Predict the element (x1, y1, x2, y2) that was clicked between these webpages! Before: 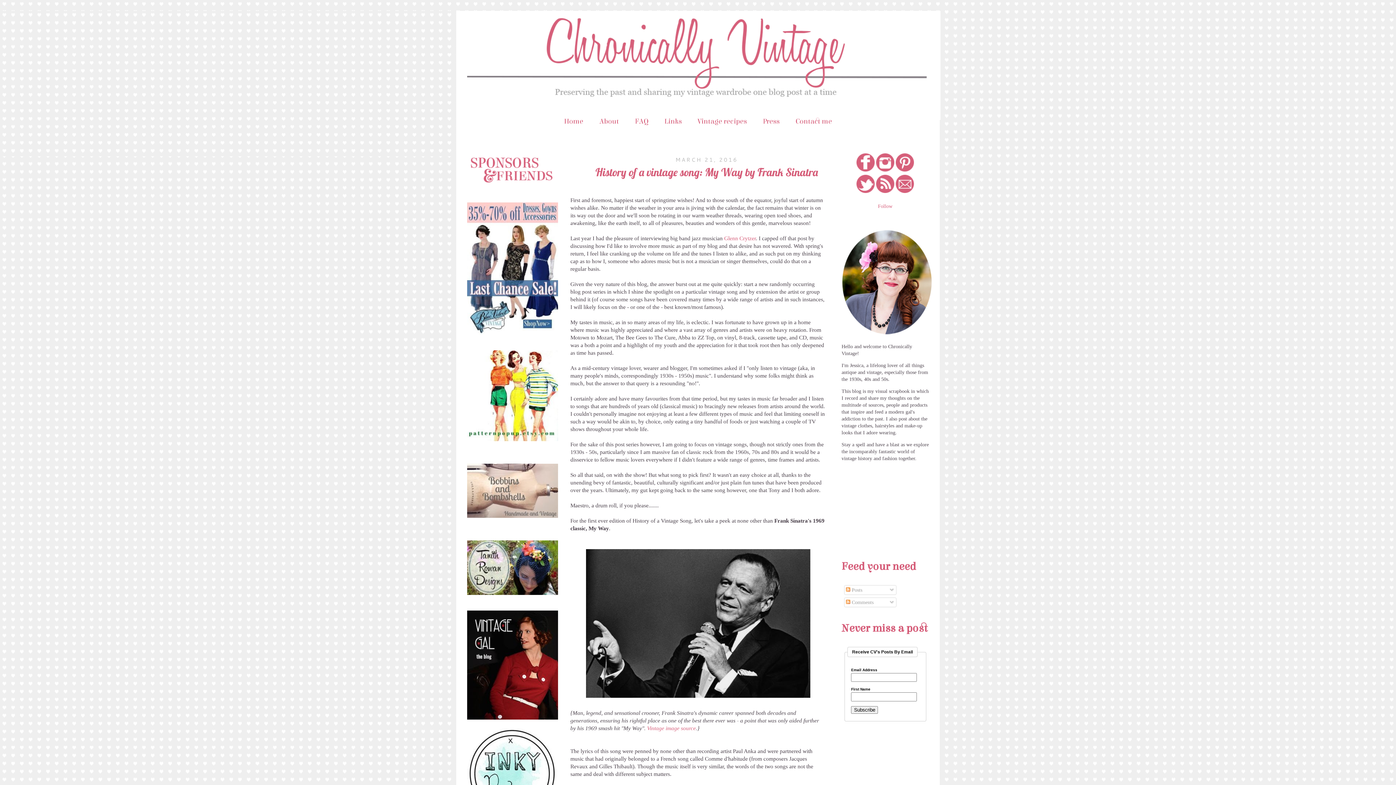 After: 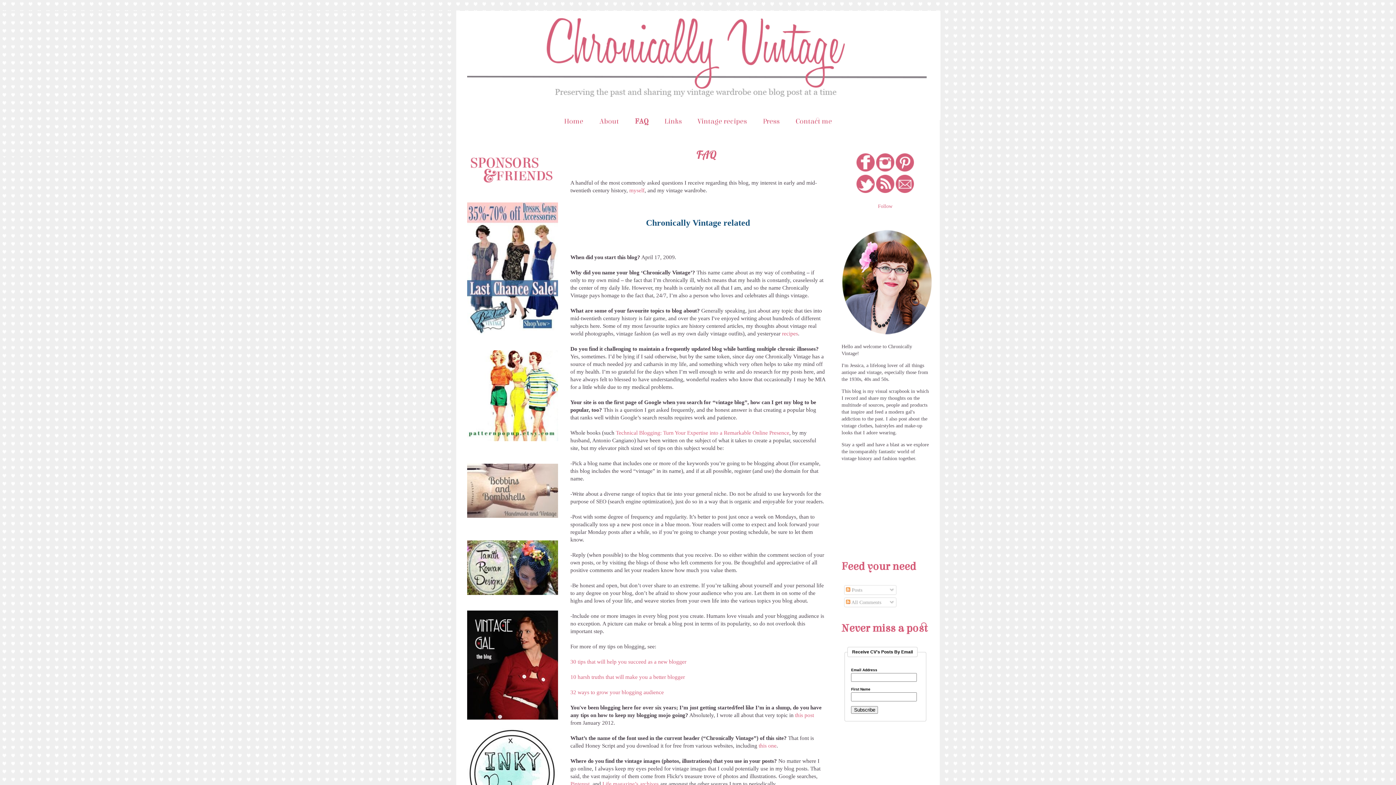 Action: bbox: (627, 112, 655, 130) label: FAQ